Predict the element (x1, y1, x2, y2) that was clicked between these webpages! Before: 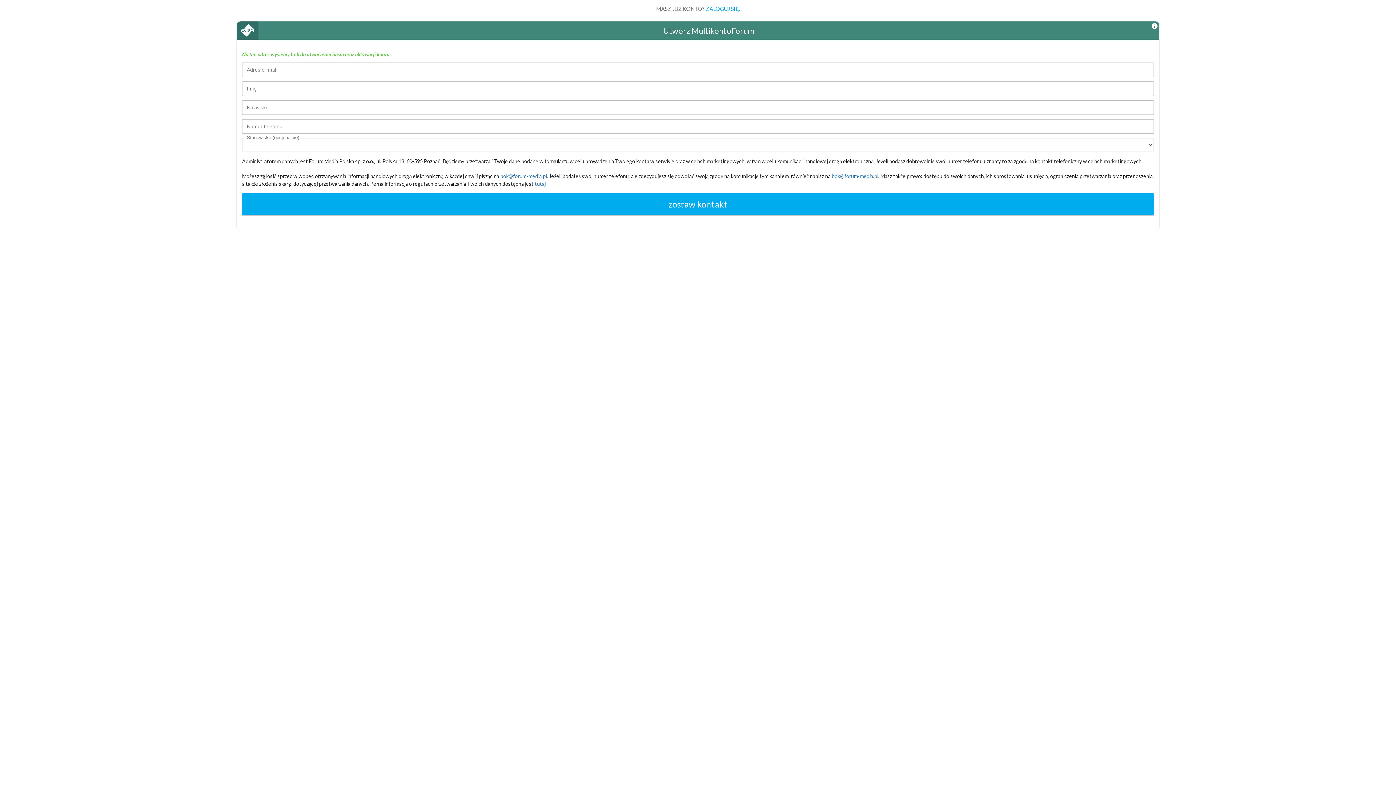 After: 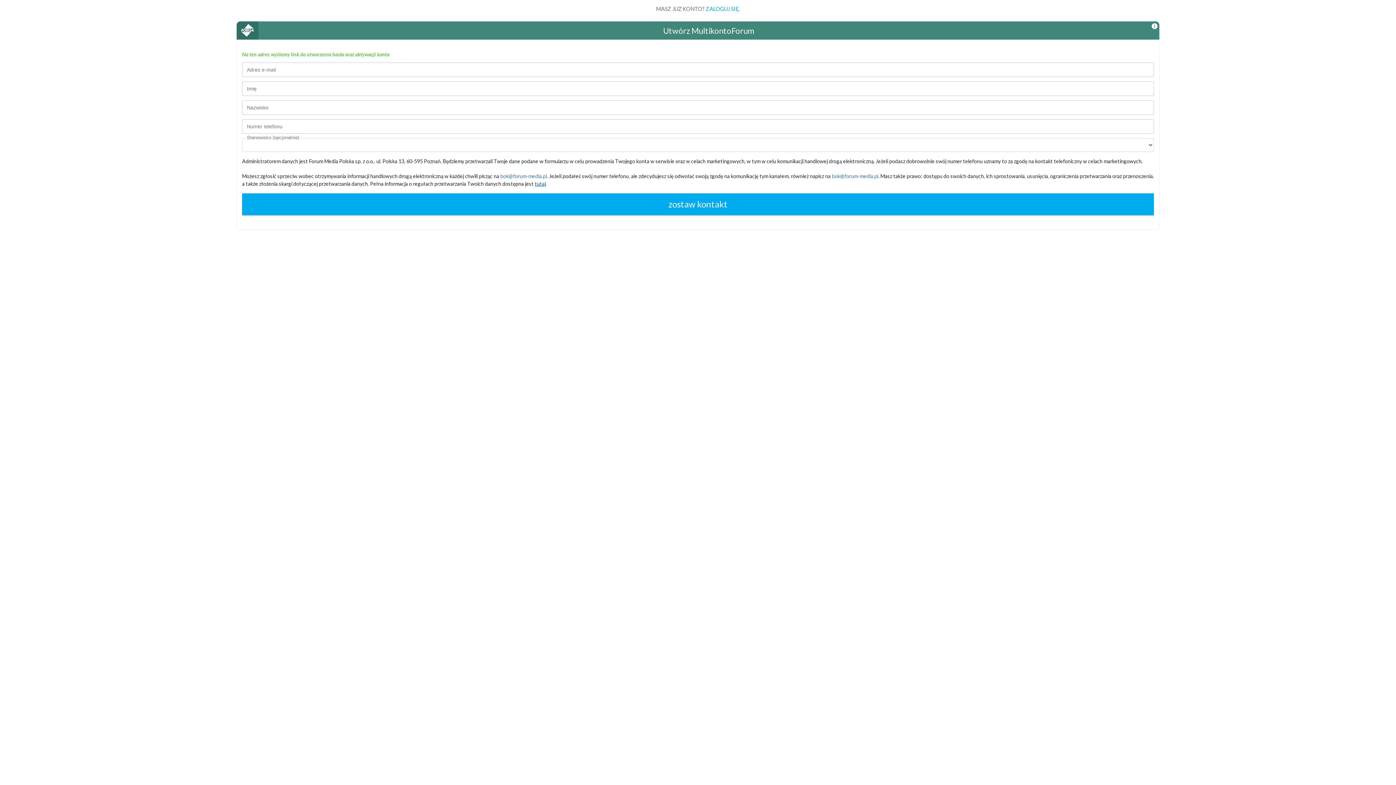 Action: label: tutaj bbox: (534, 180, 545, 186)